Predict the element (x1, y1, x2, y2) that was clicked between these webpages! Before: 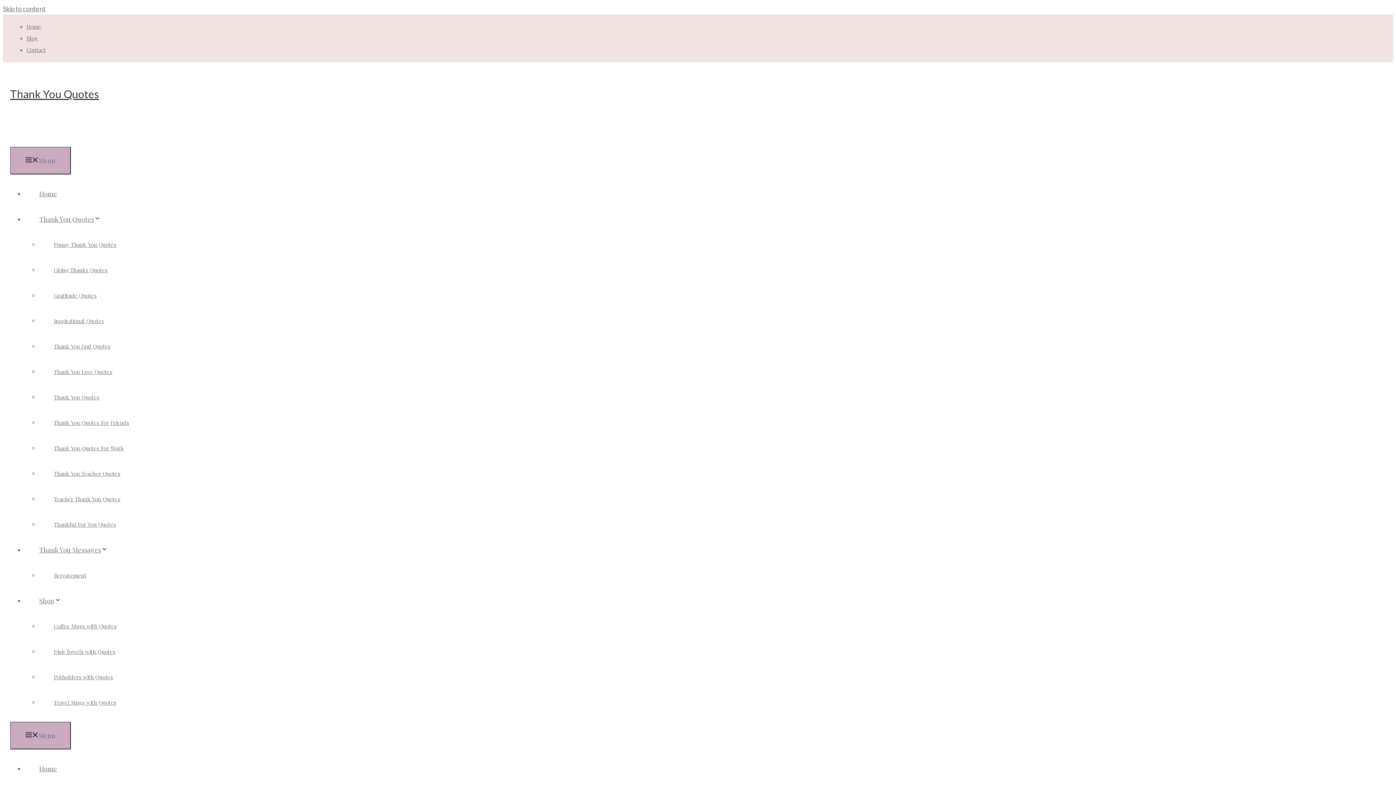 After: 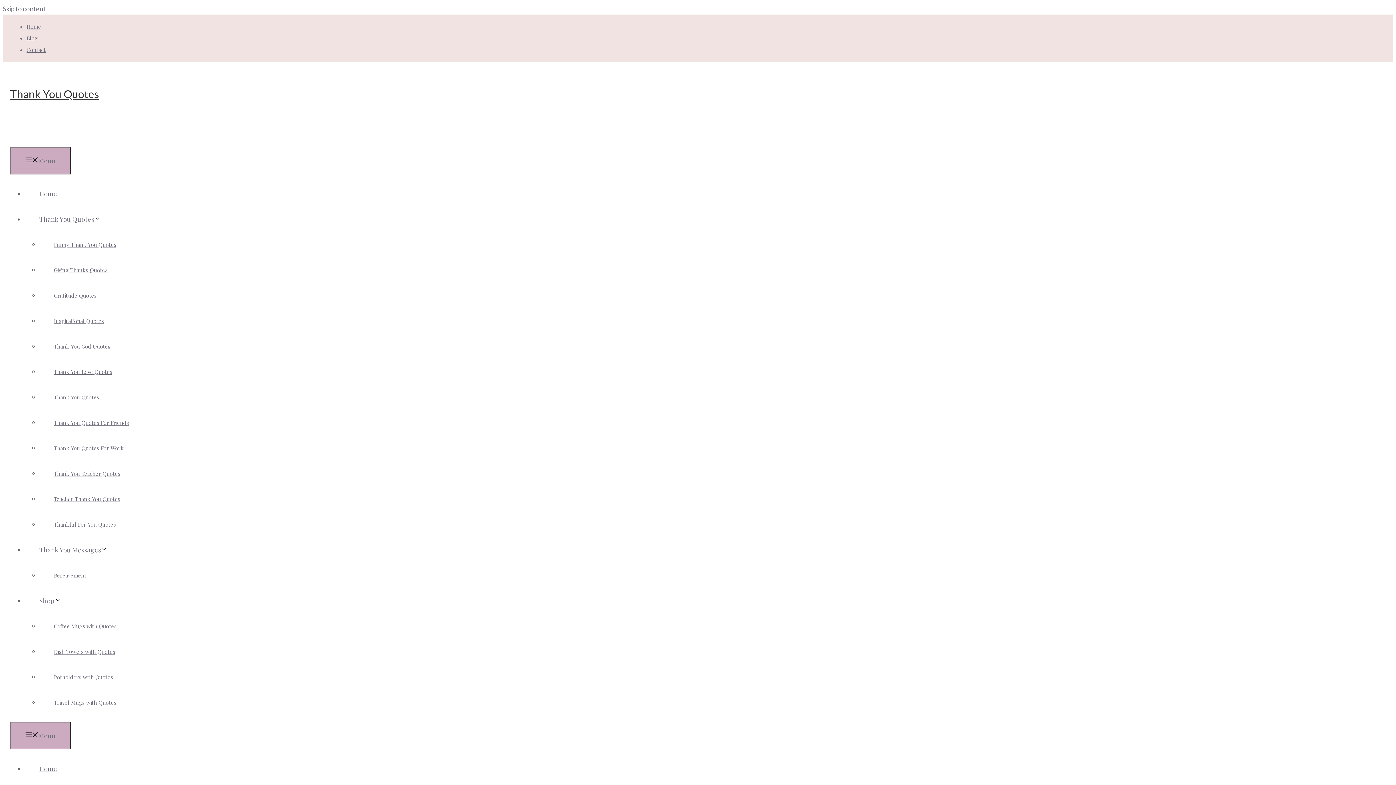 Action: label: Gratitude Quotes bbox: (39, 284, 111, 306)